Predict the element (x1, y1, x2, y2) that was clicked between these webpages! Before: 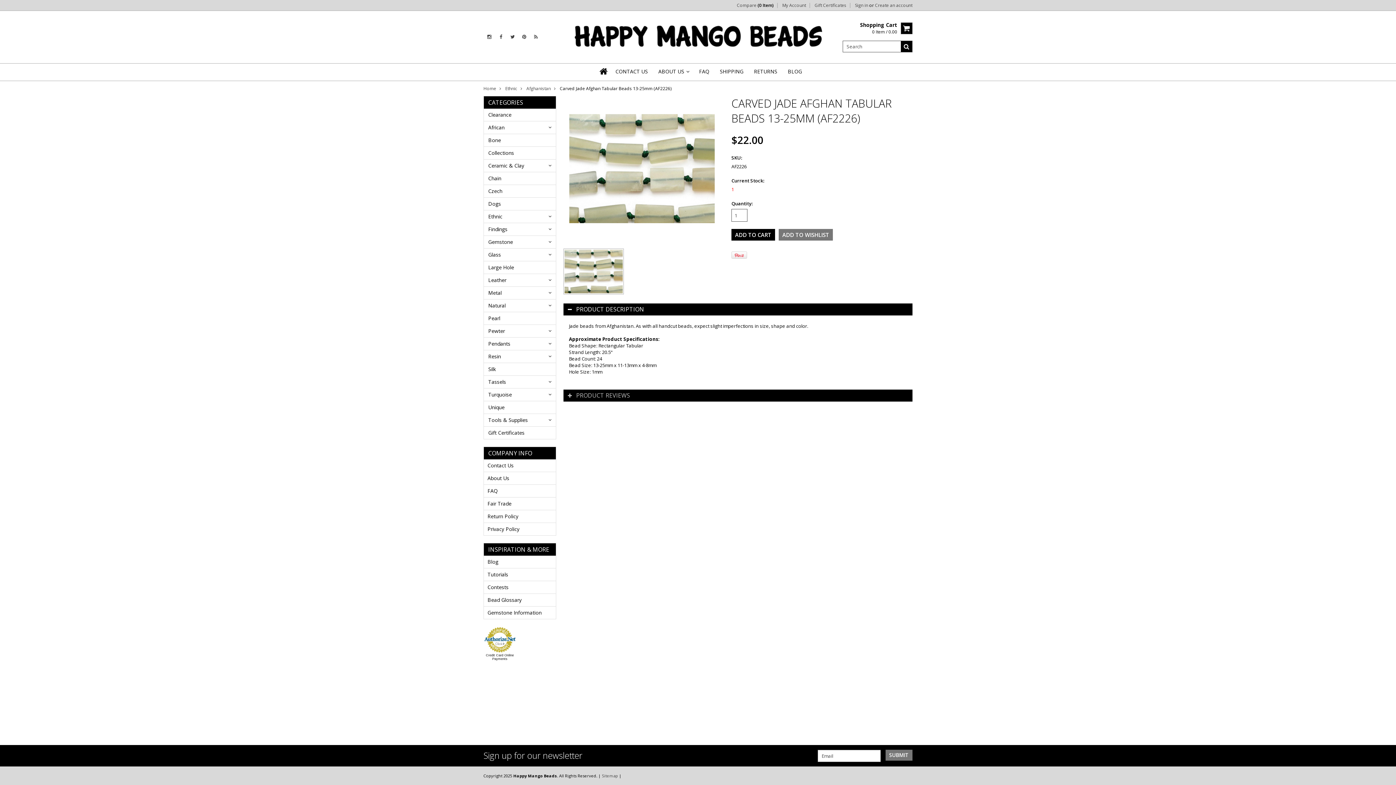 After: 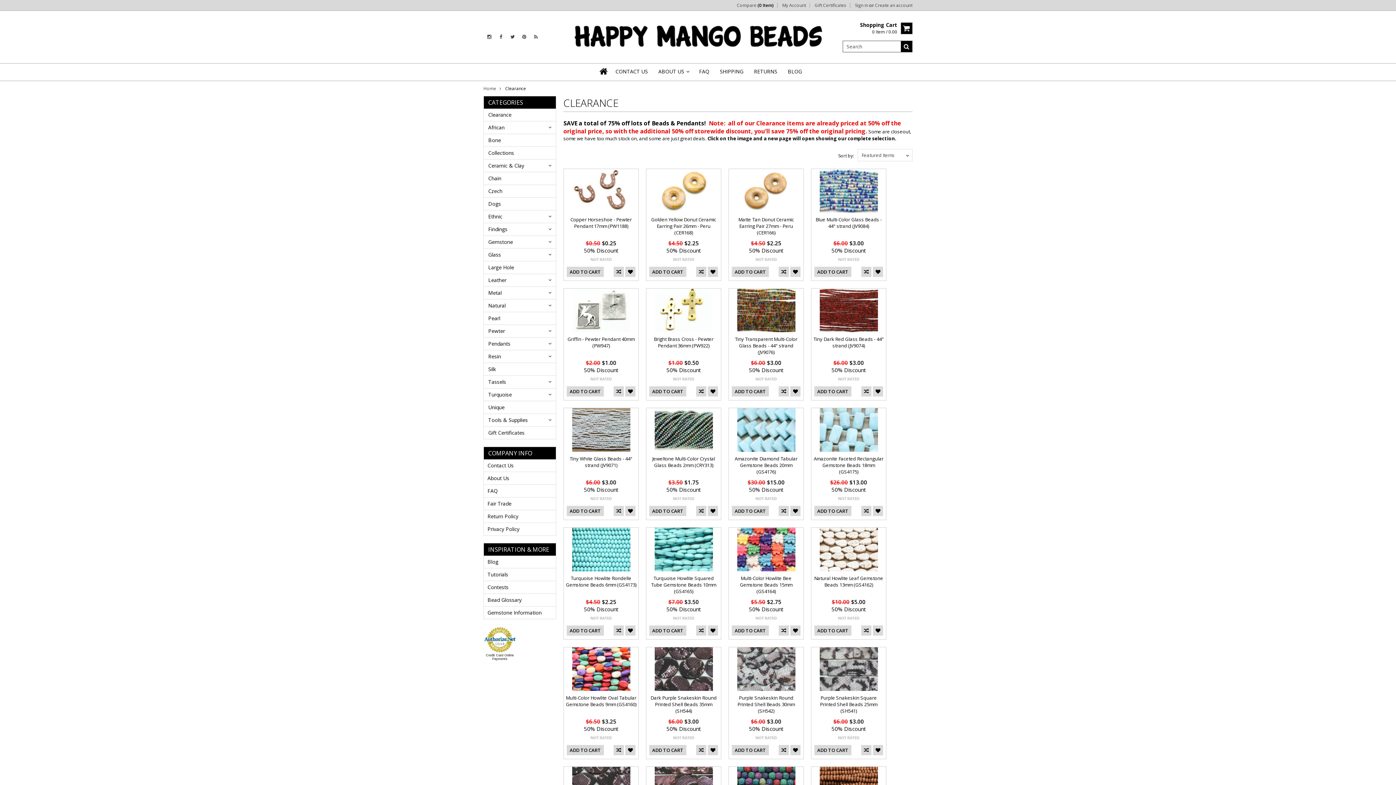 Action: bbox: (484, 108, 556, 121) label: Clearance